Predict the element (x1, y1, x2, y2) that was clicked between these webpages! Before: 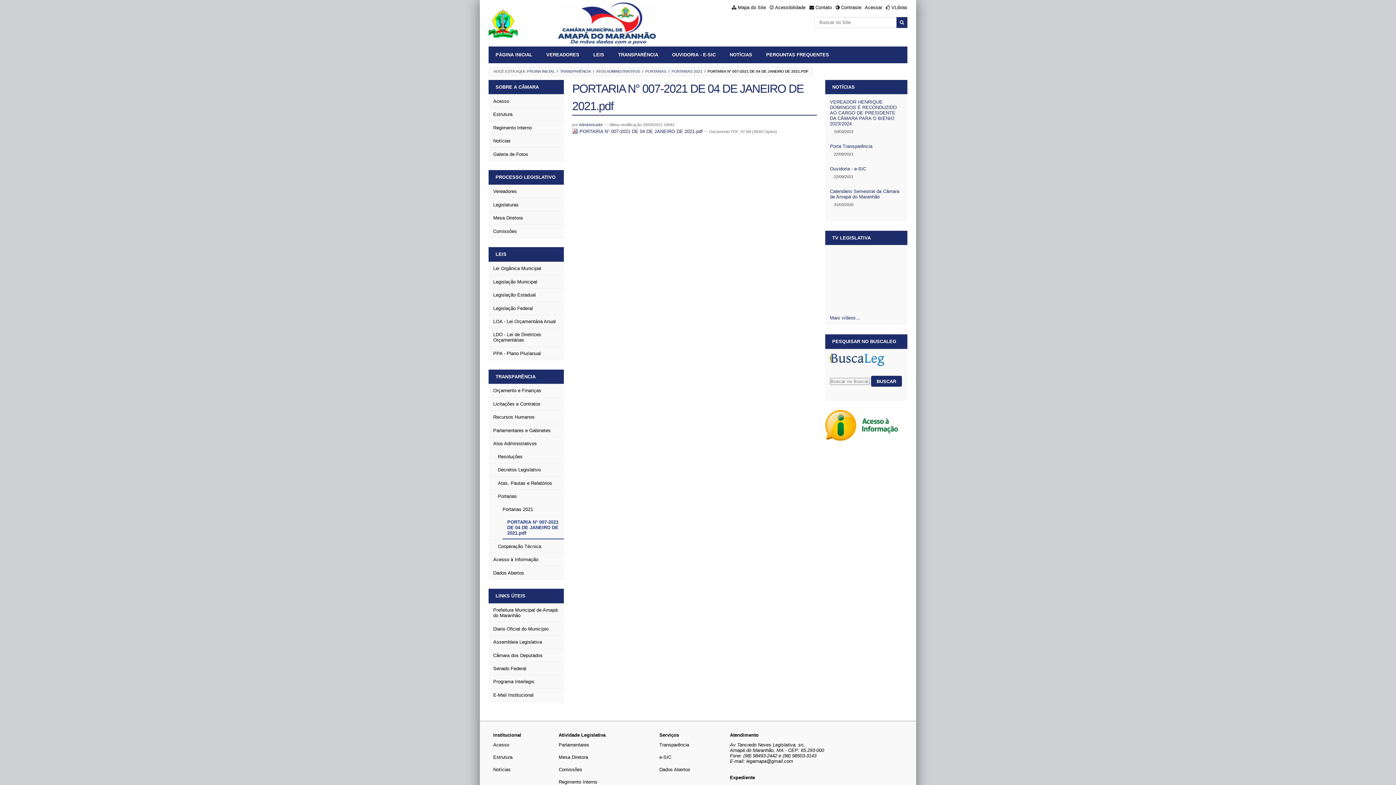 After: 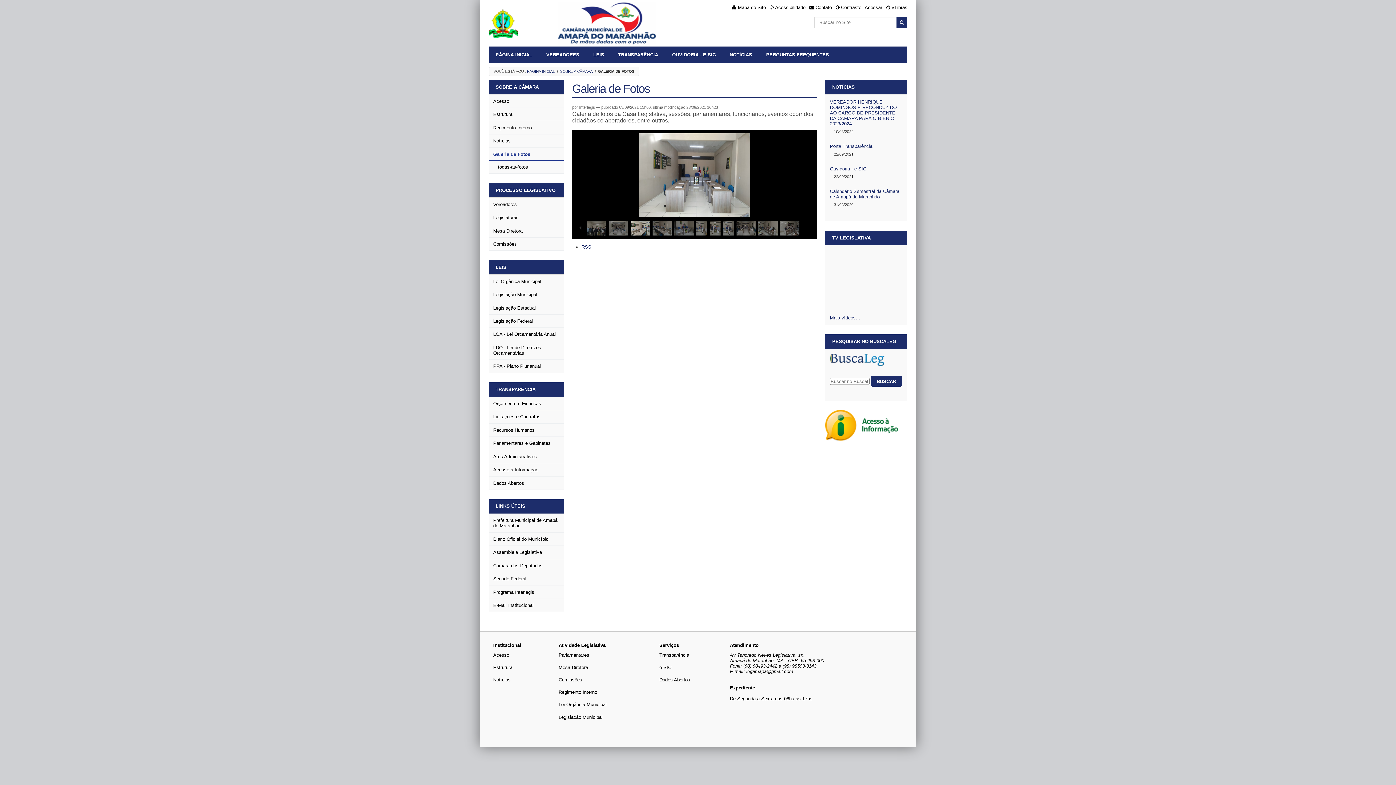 Action: label: Galeria de Fotos bbox: (488, 147, 563, 160)